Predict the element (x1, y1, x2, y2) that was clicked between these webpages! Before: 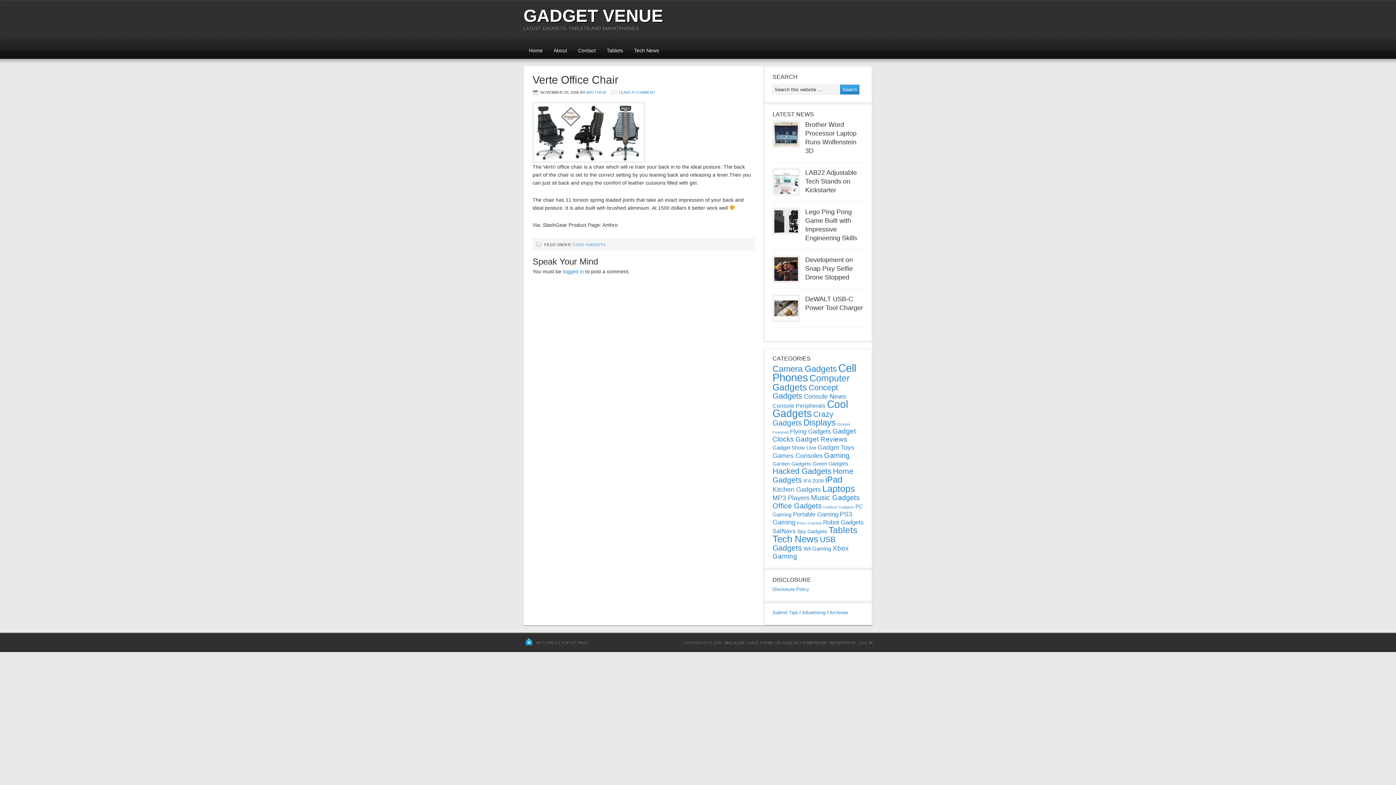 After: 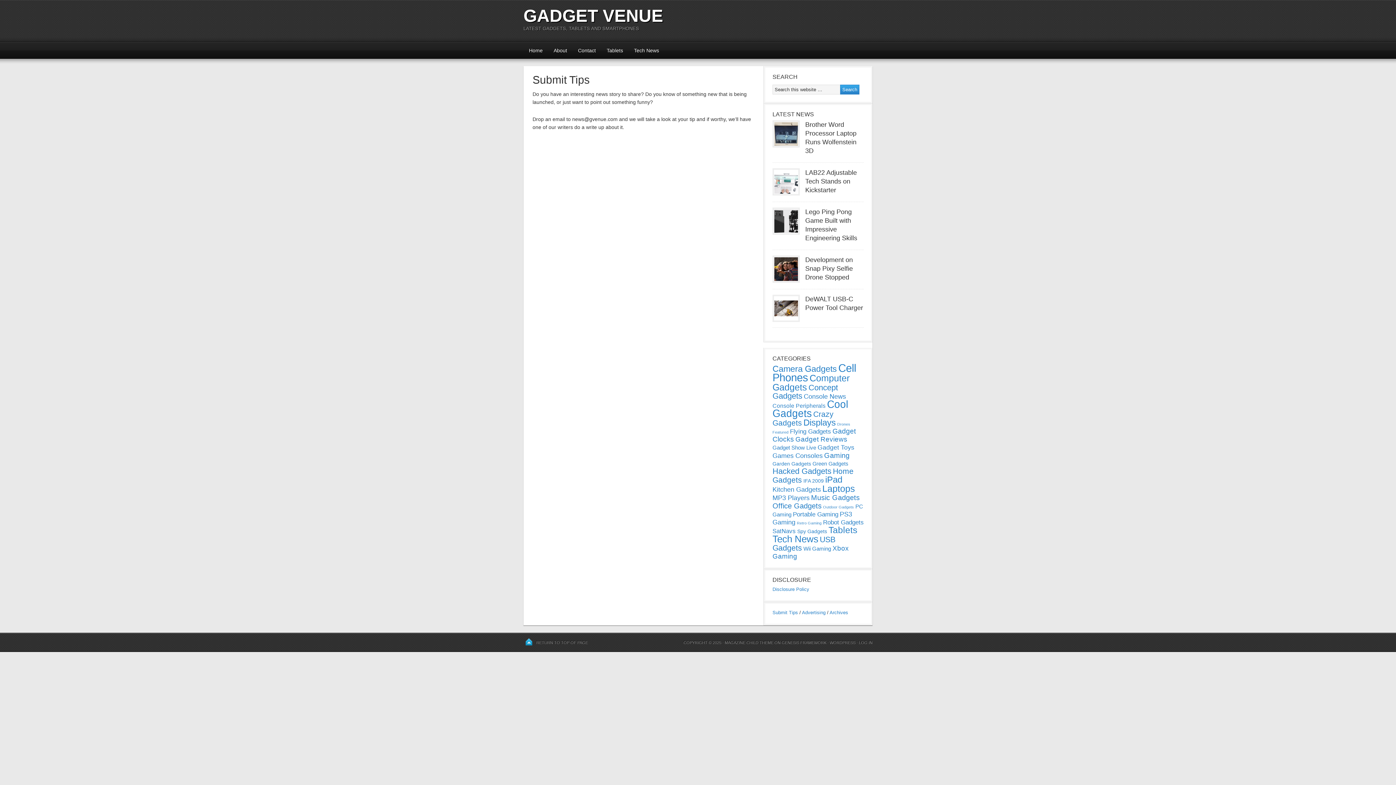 Action: bbox: (772, 610, 798, 615) label: Submit Tips